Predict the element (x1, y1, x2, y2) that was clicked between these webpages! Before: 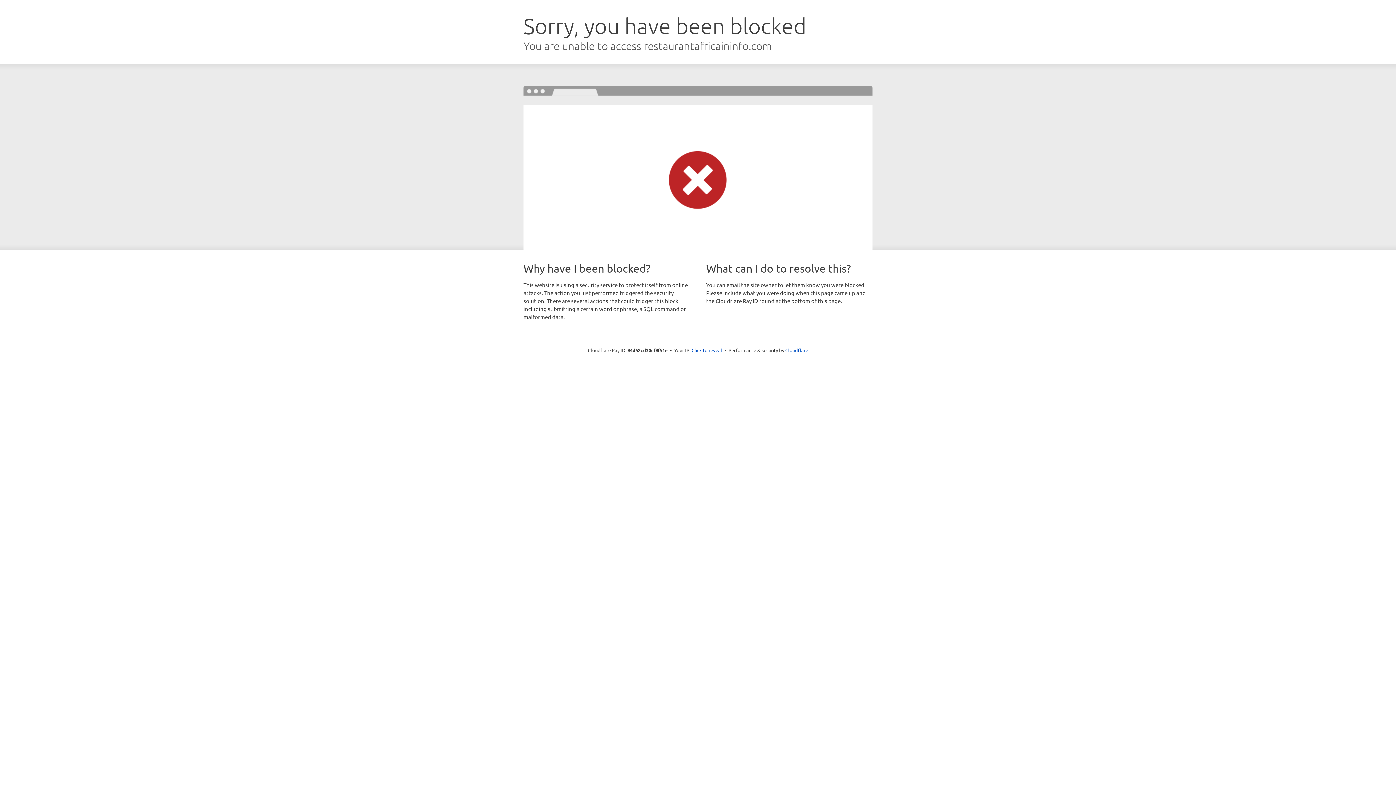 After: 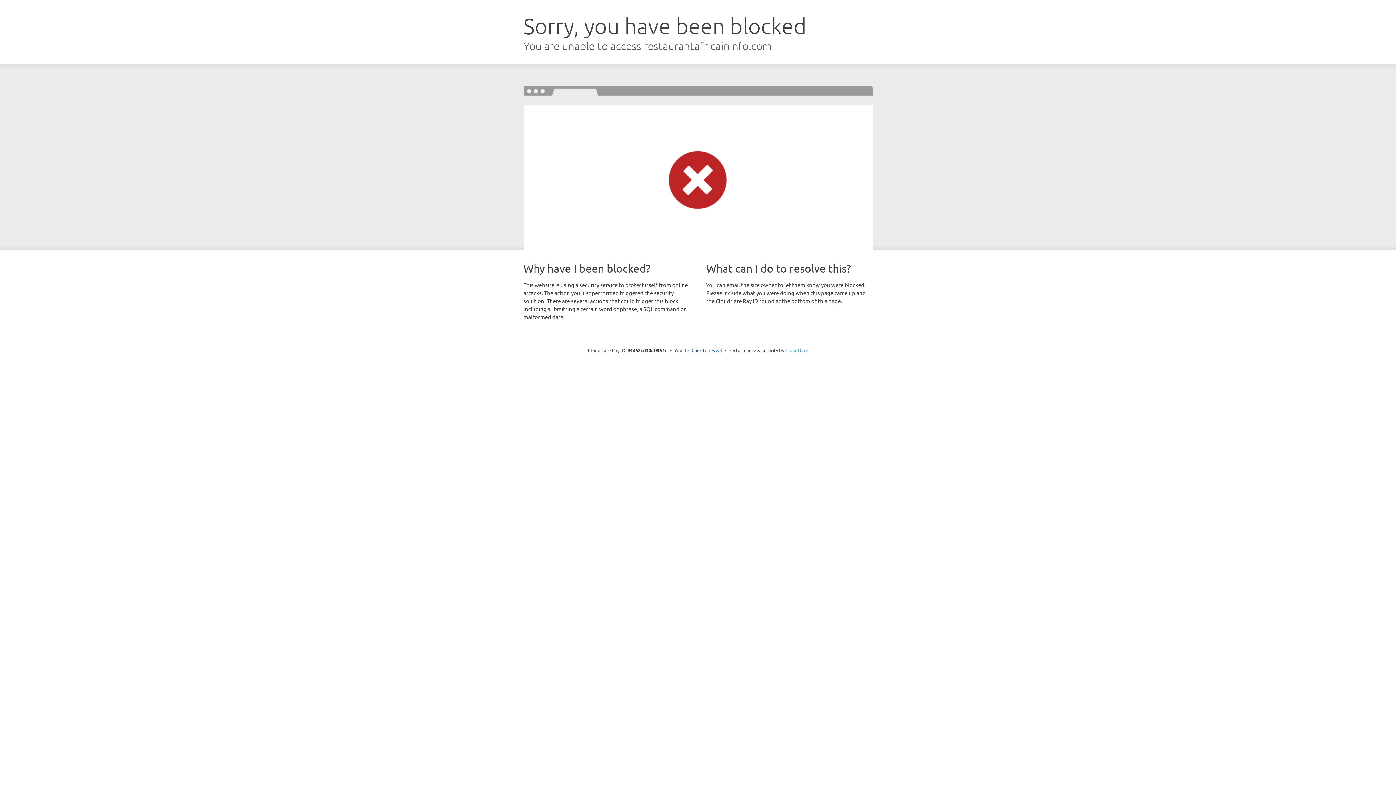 Action: bbox: (785, 347, 808, 353) label: Cloudflare